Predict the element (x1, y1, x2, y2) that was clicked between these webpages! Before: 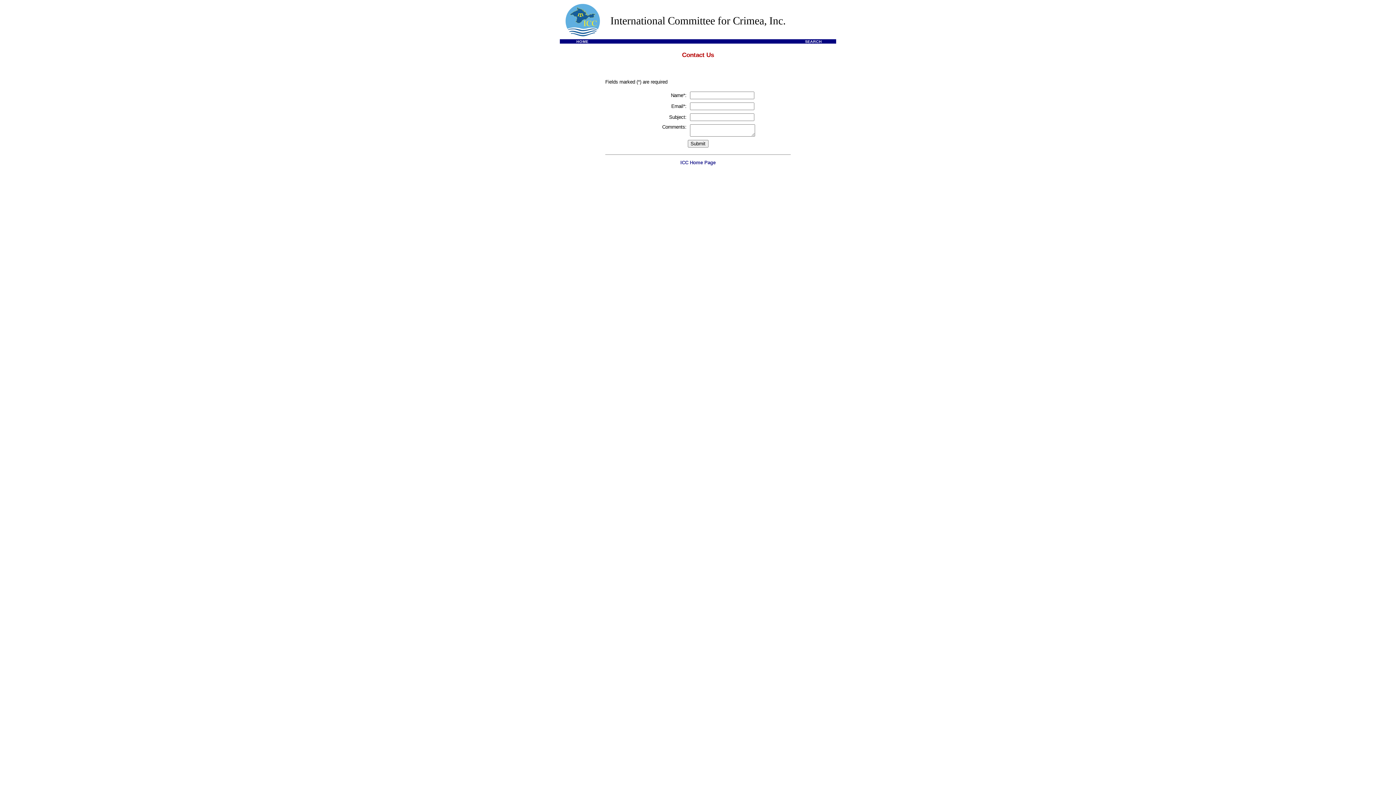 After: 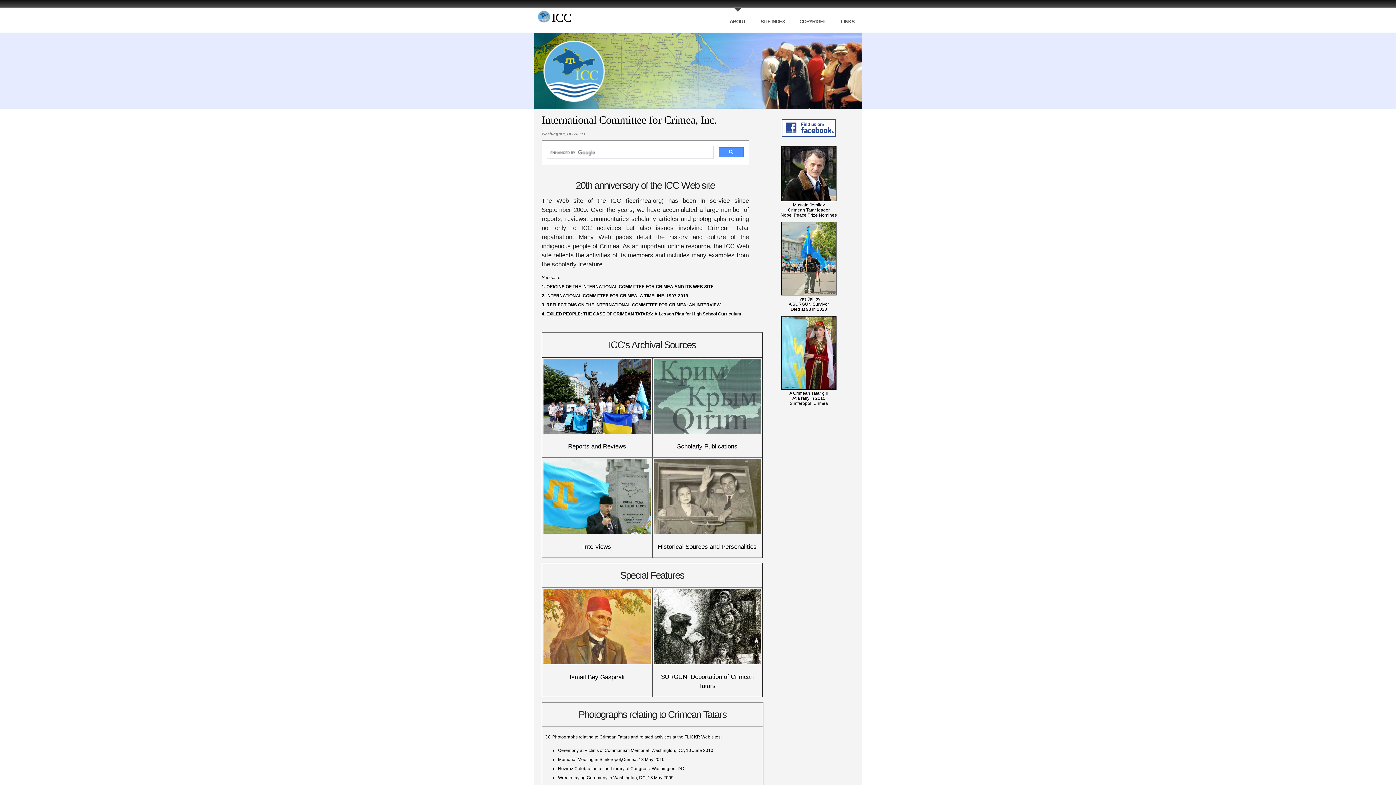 Action: label: ICC Home Page bbox: (680, 159, 715, 165)